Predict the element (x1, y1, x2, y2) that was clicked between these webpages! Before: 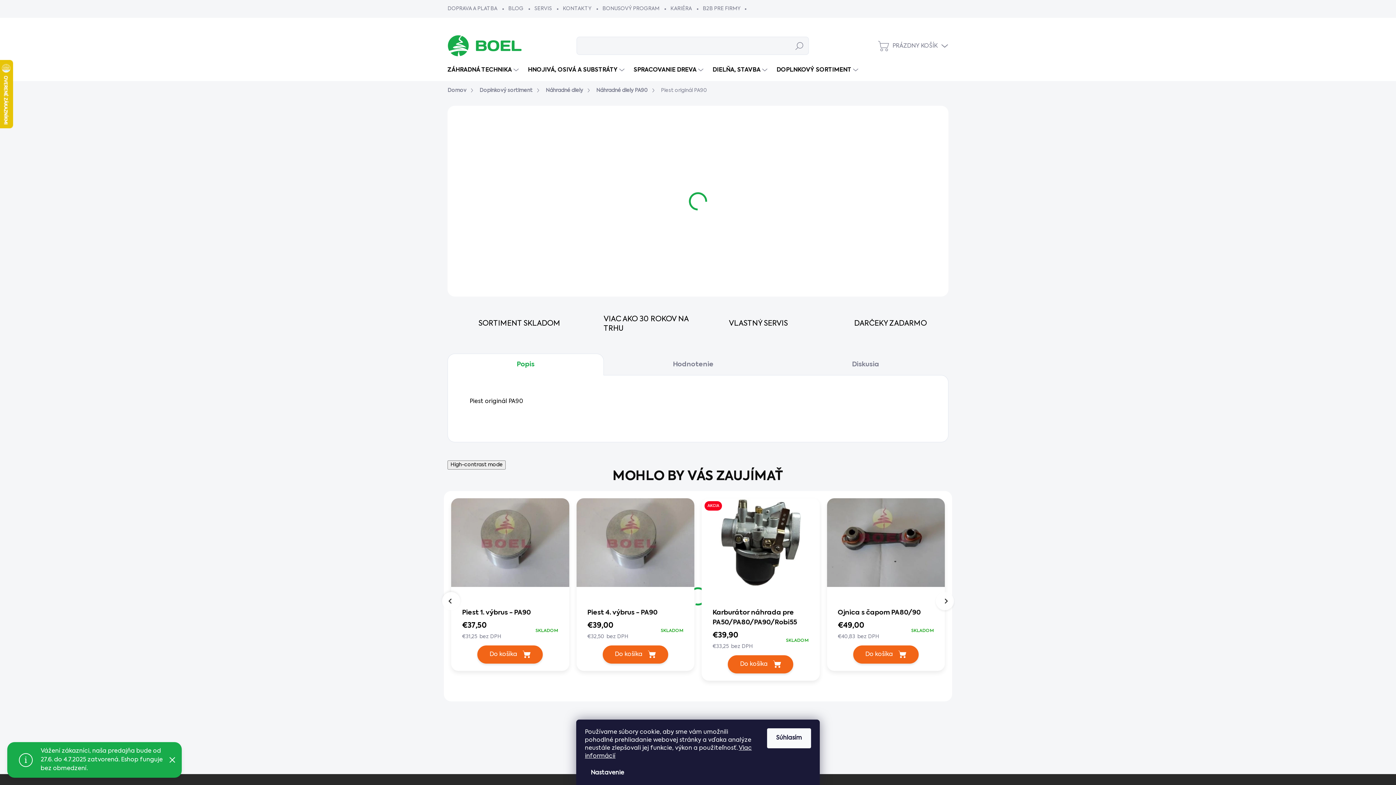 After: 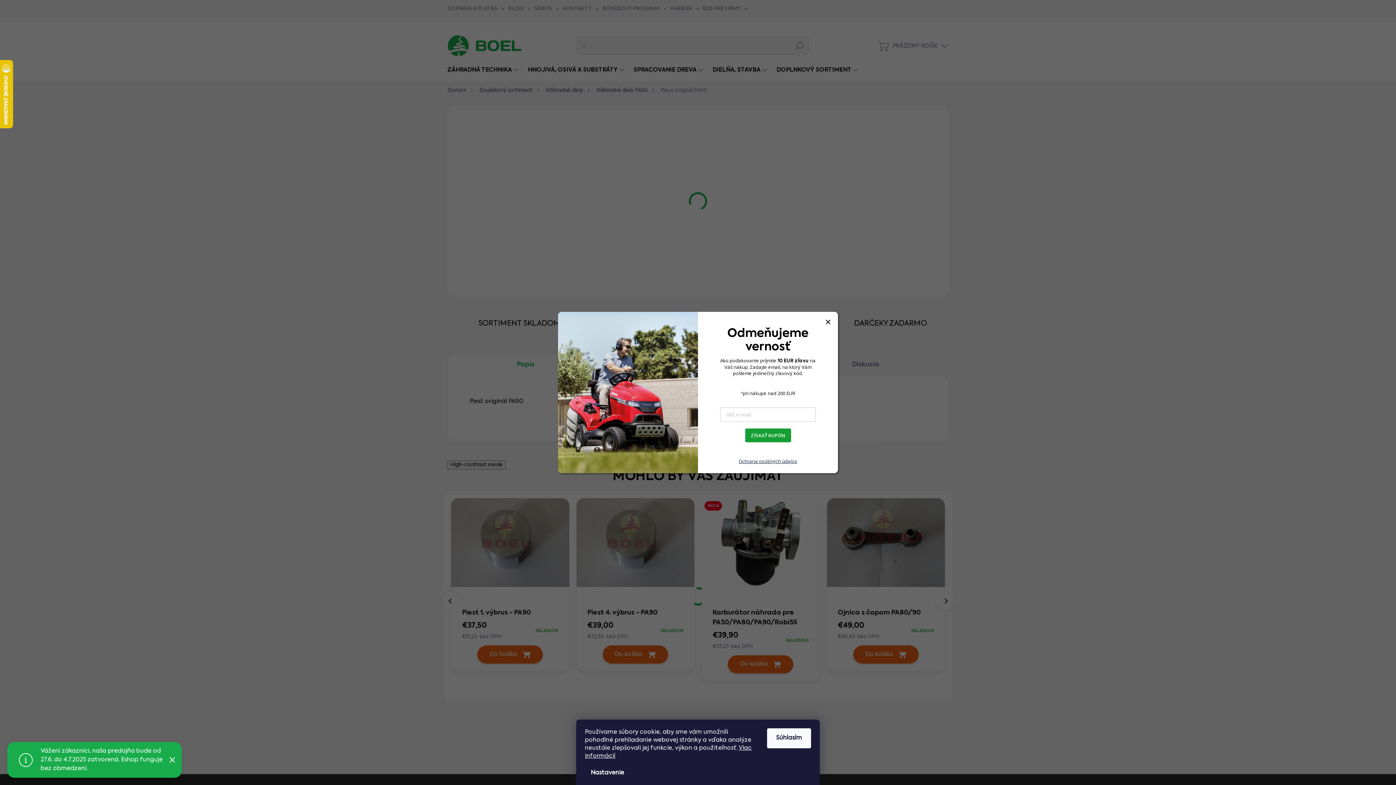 Action: bbox: (451, 645, 569, 664) label: Do košíka